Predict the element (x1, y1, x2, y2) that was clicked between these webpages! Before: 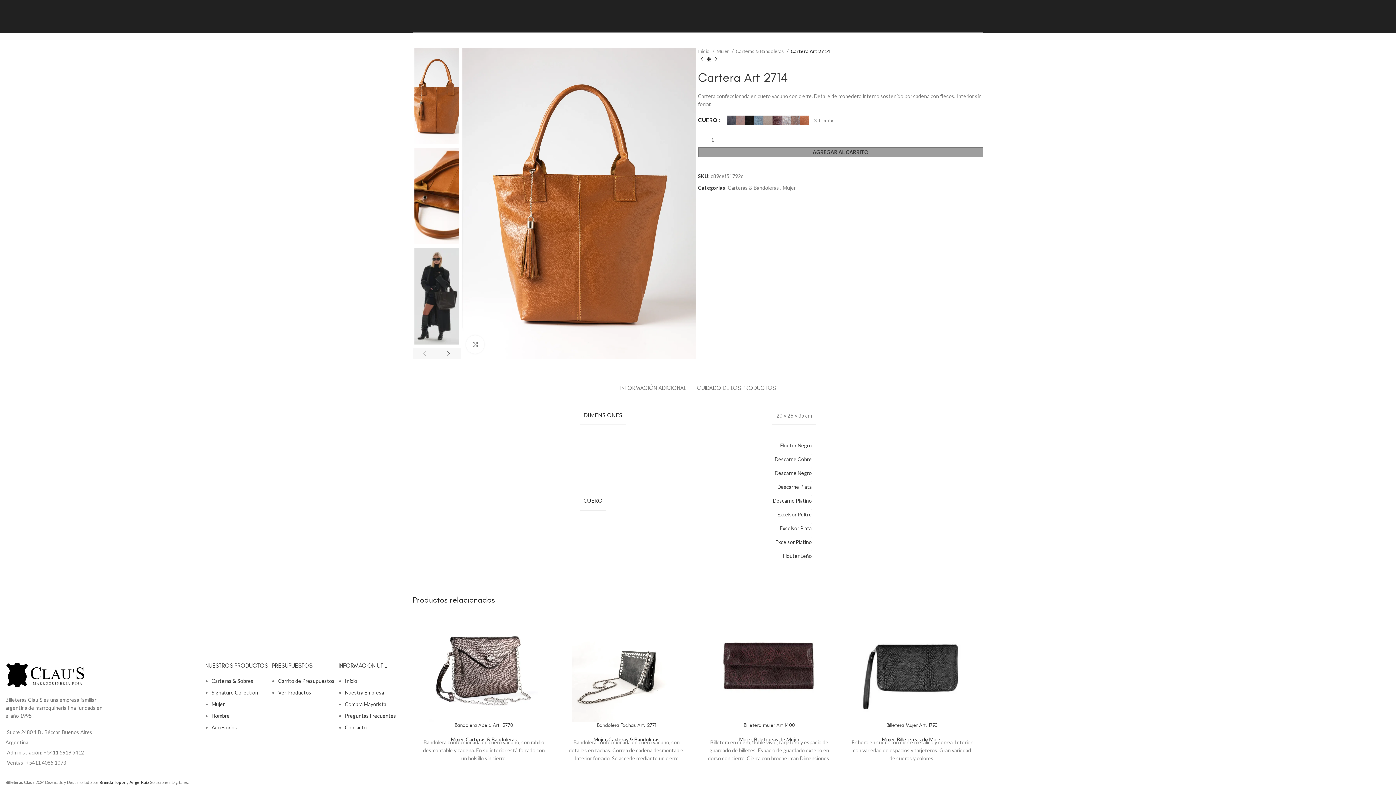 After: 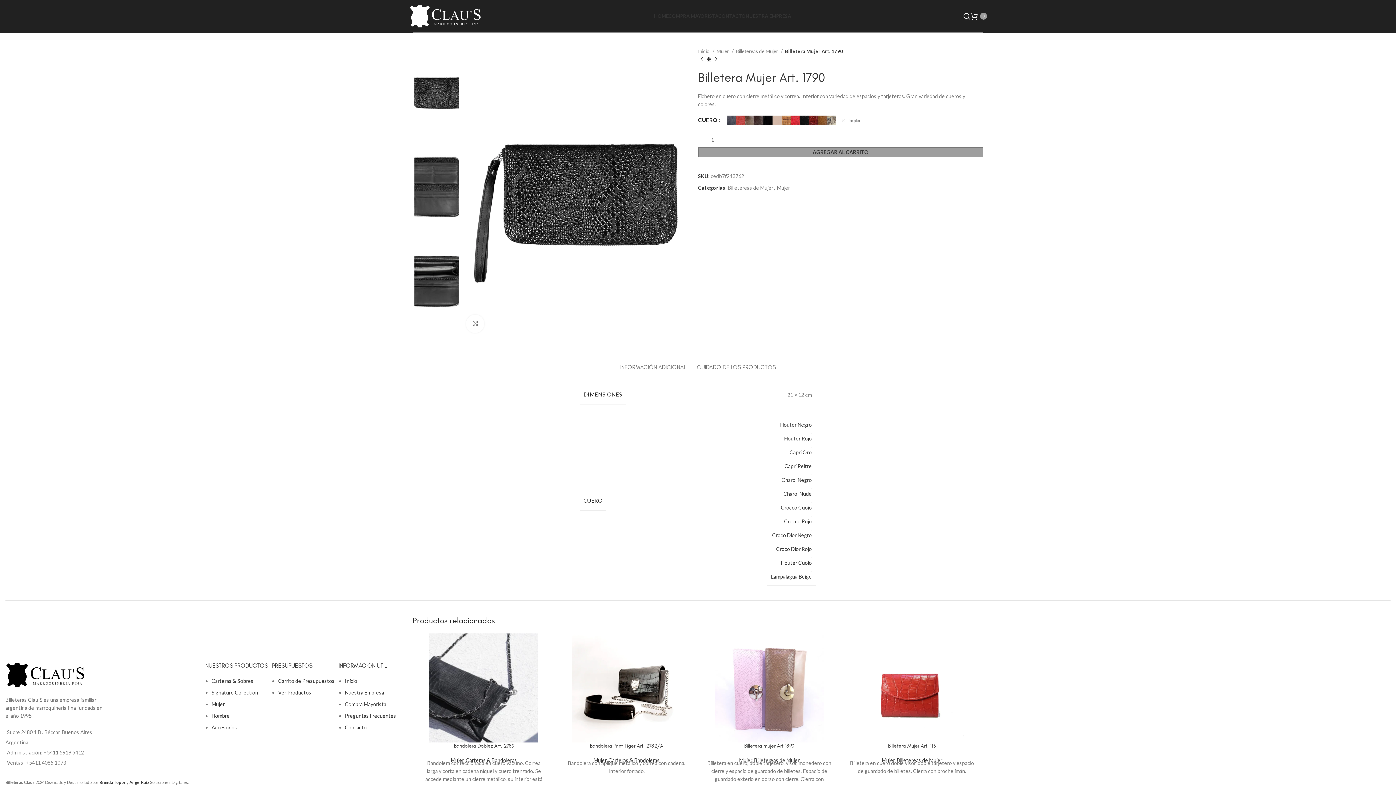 Action: bbox: (846, 613, 978, 722)